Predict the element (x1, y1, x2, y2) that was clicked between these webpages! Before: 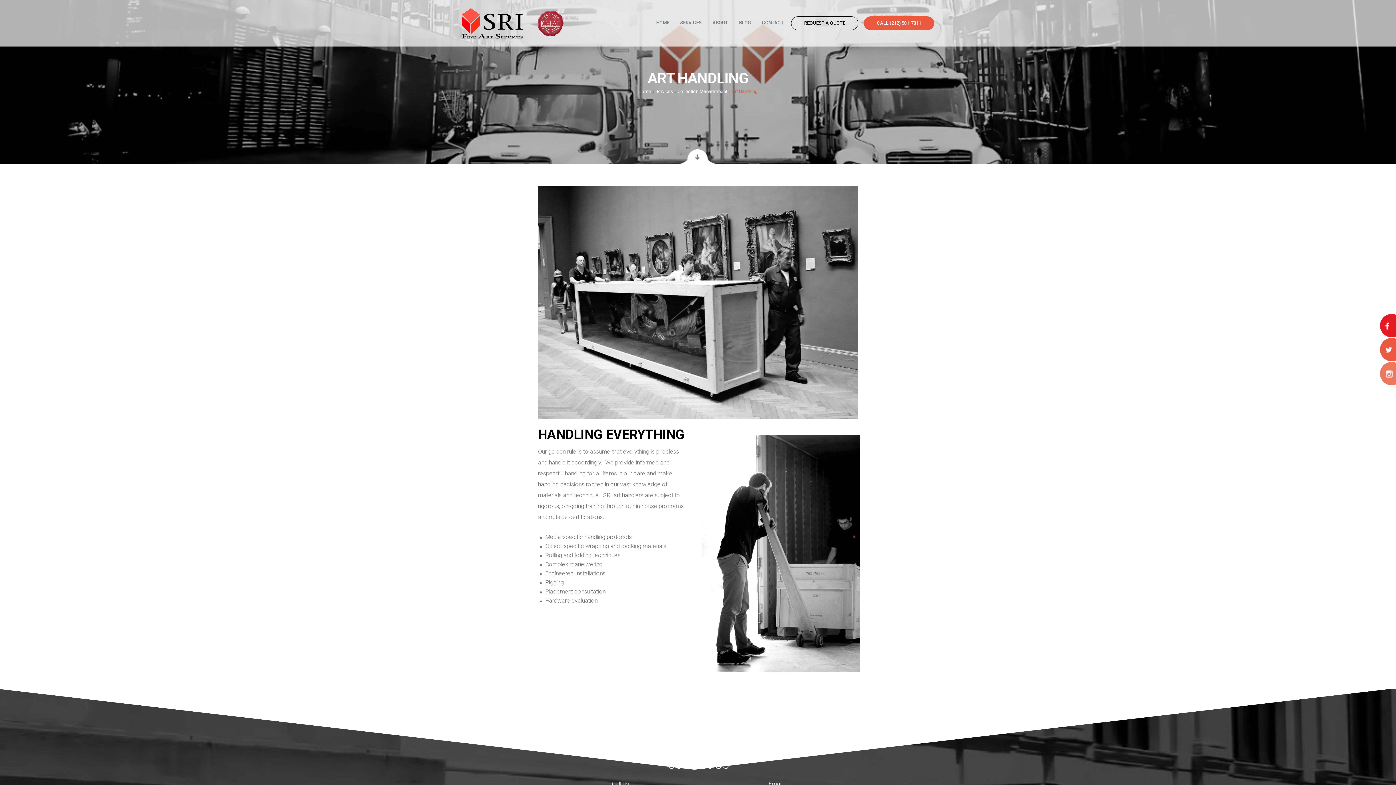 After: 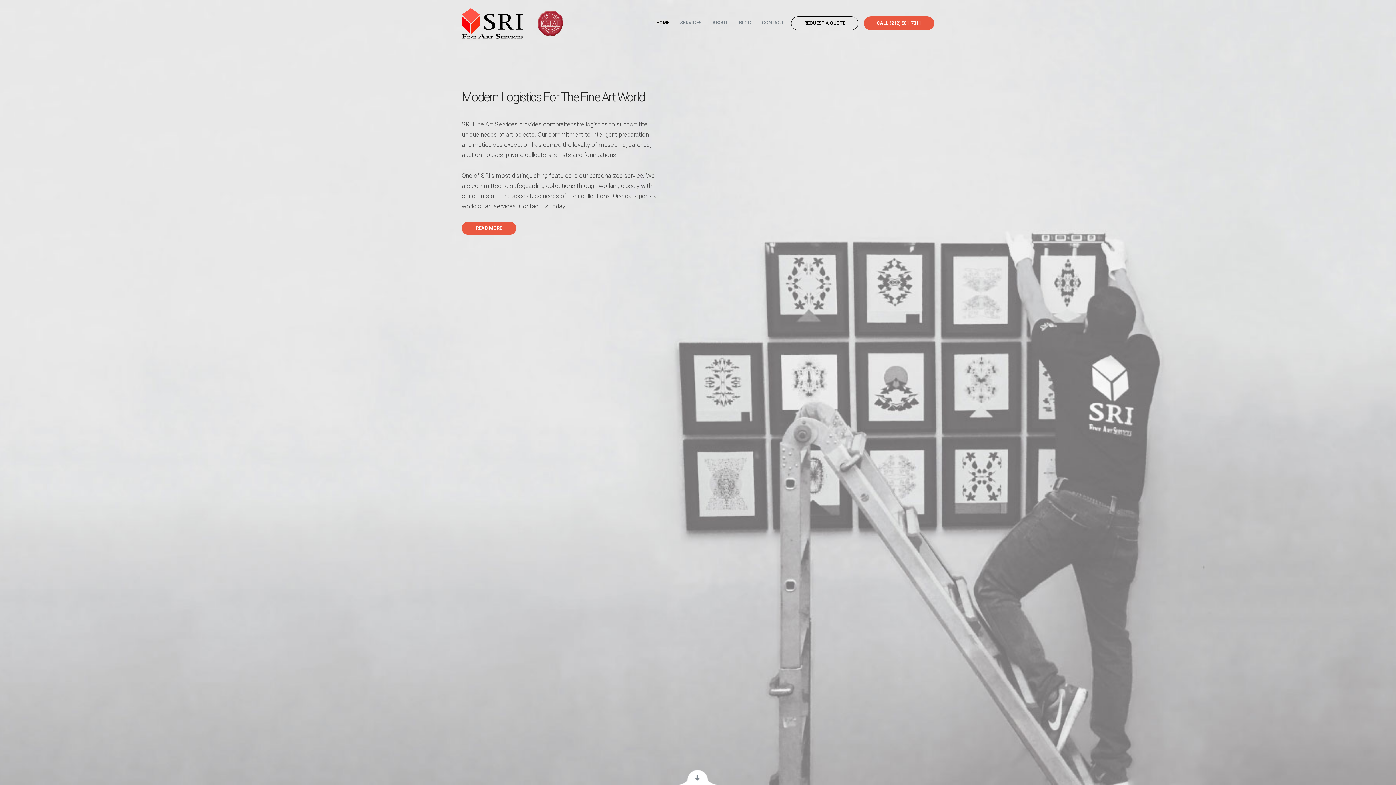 Action: bbox: (650, 16, 674, 29) label: HOME